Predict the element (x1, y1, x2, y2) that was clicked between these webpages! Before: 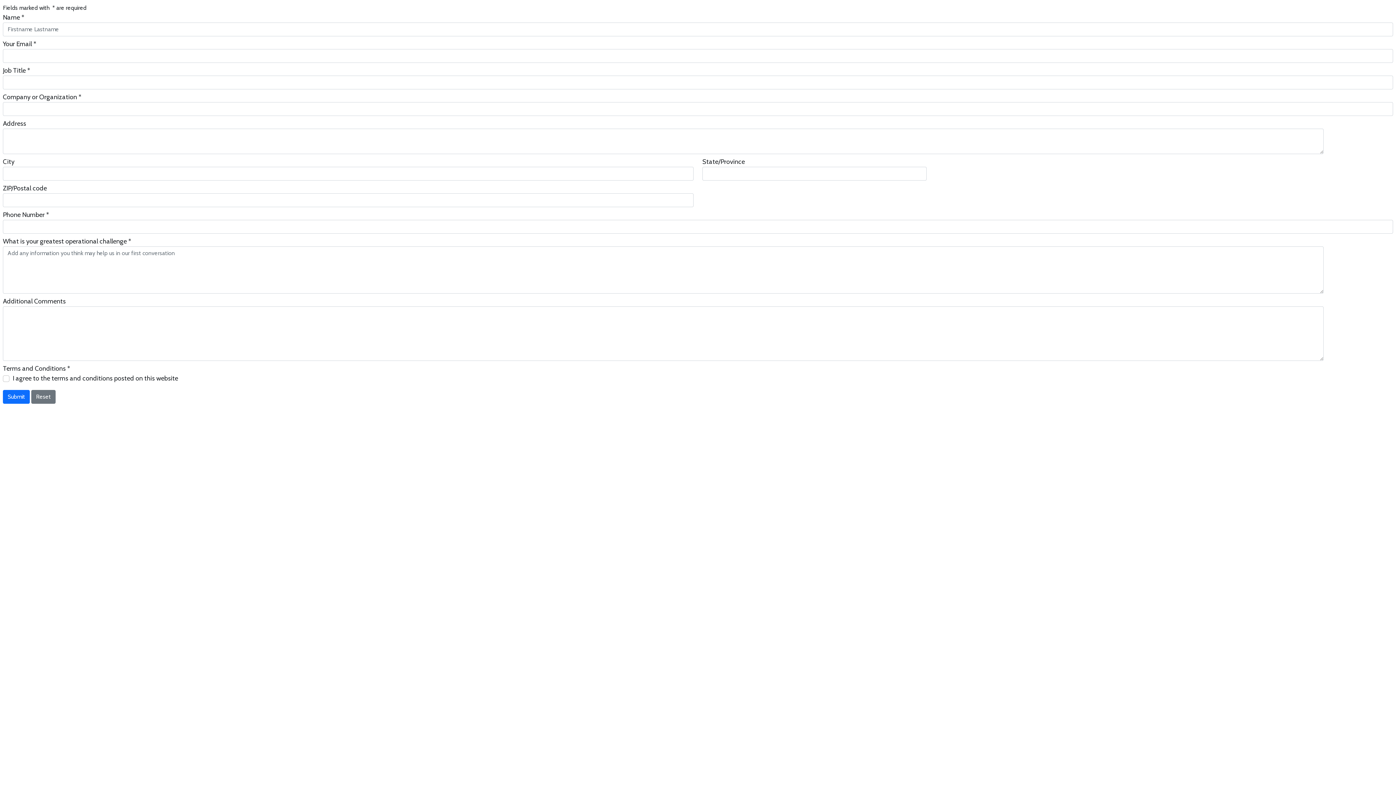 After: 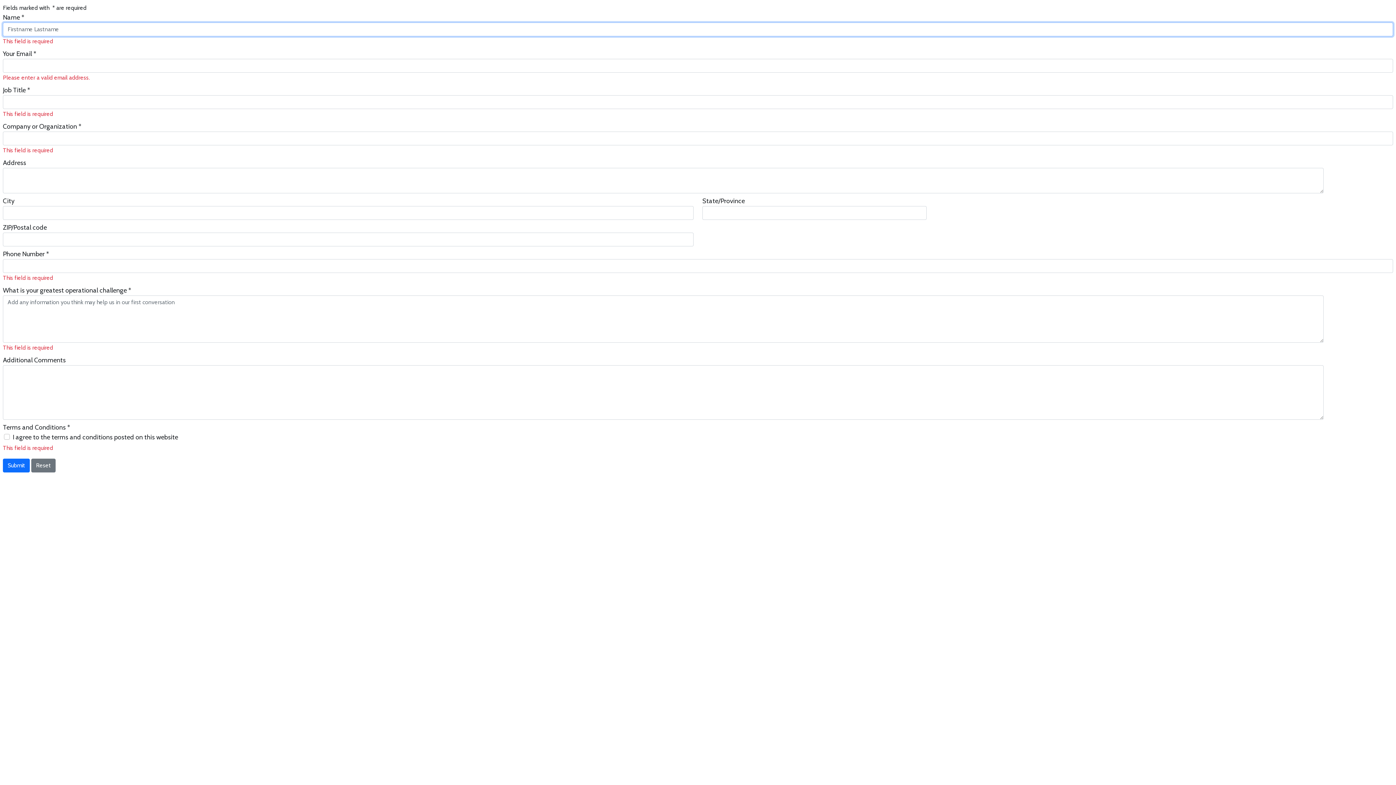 Action: label: Submit bbox: (2, 390, 29, 404)